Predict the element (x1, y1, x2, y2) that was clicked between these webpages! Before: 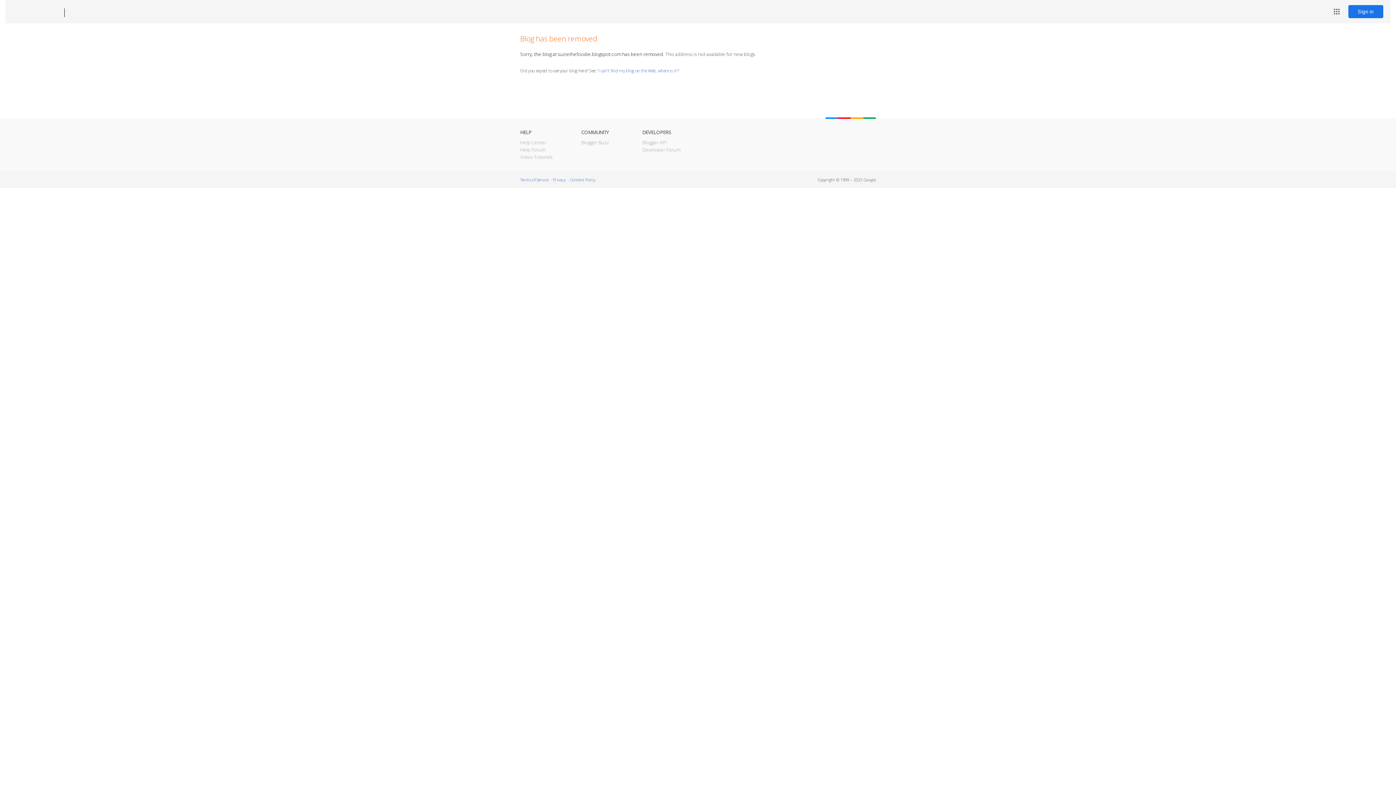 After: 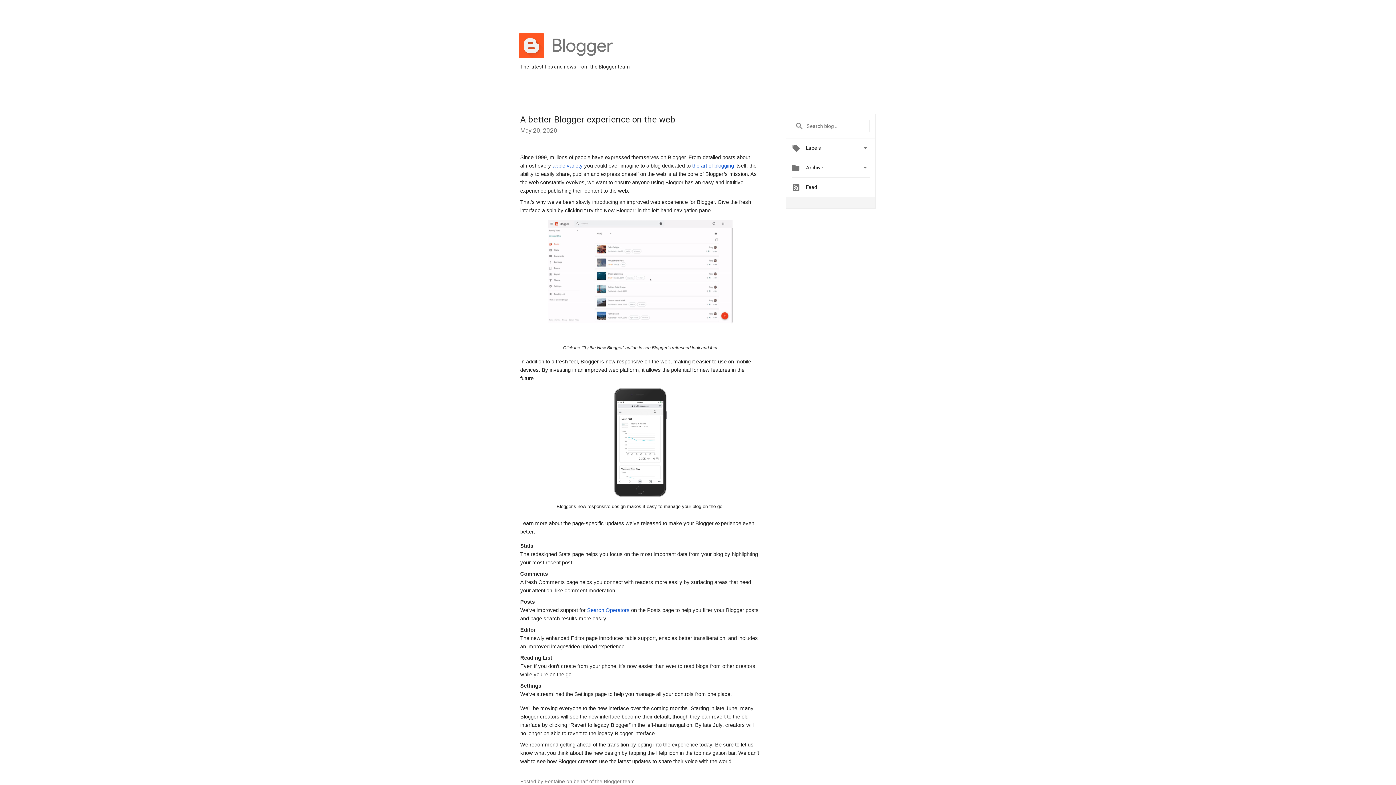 Action: bbox: (581, 139, 609, 145) label: Blogger Buzz